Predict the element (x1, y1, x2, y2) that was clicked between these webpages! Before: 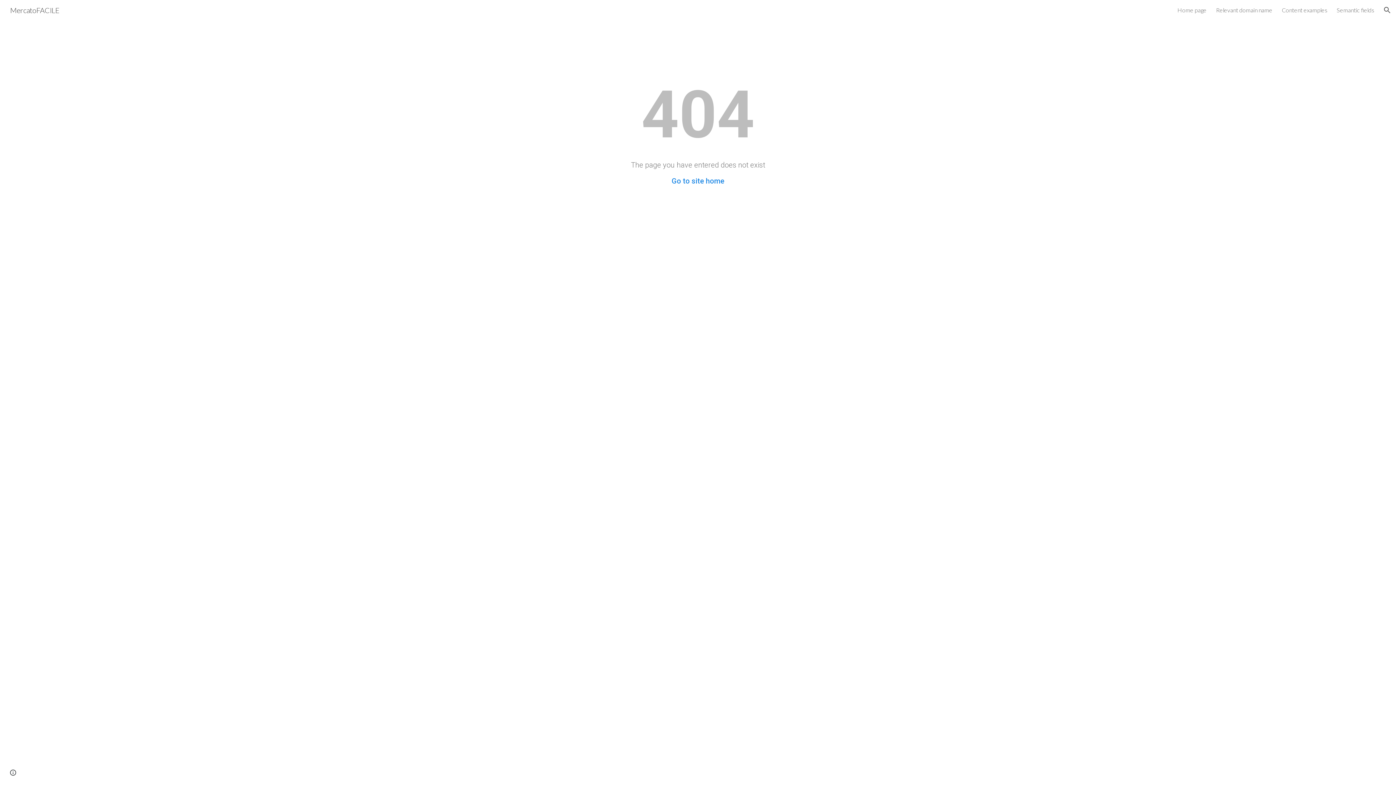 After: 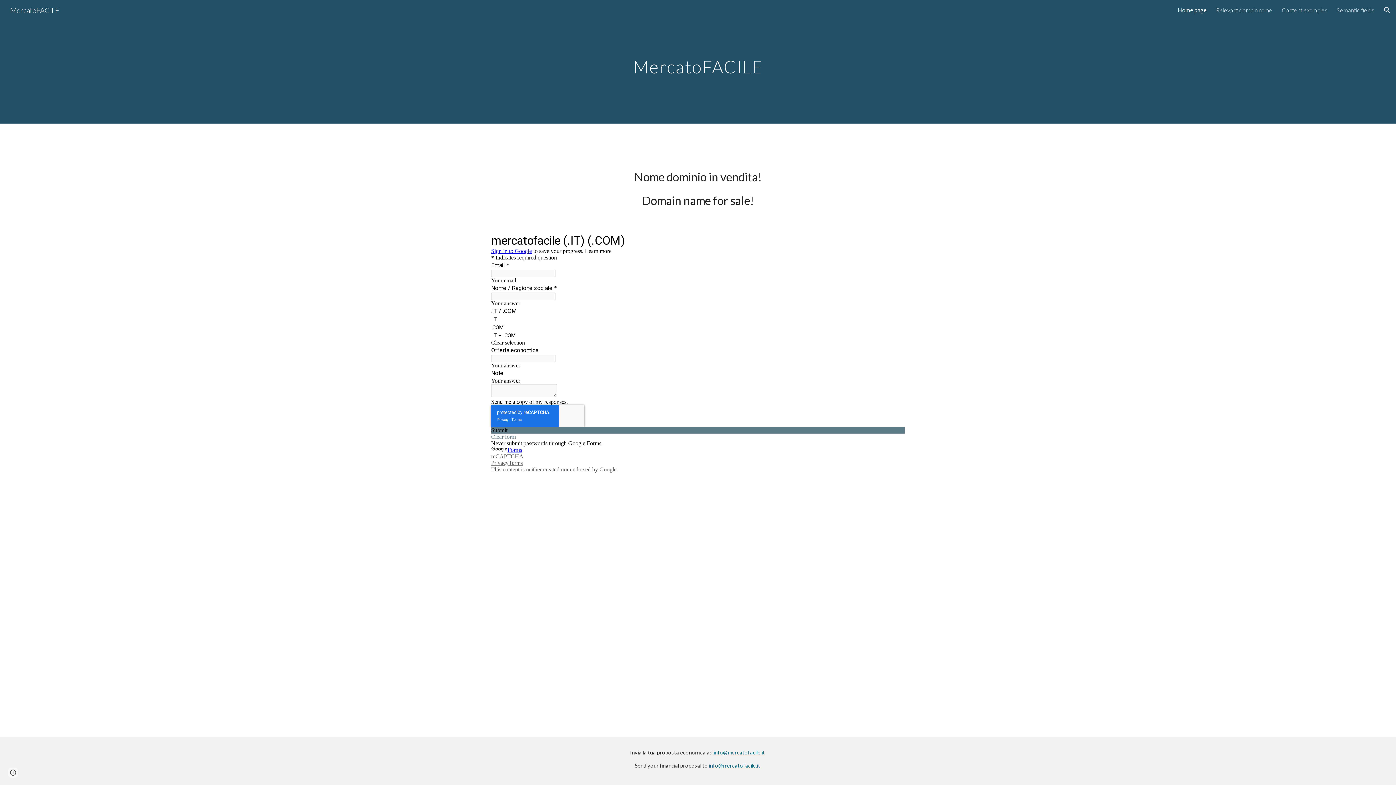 Action: bbox: (5, 4, 64, 13) label: MercatoFACILE